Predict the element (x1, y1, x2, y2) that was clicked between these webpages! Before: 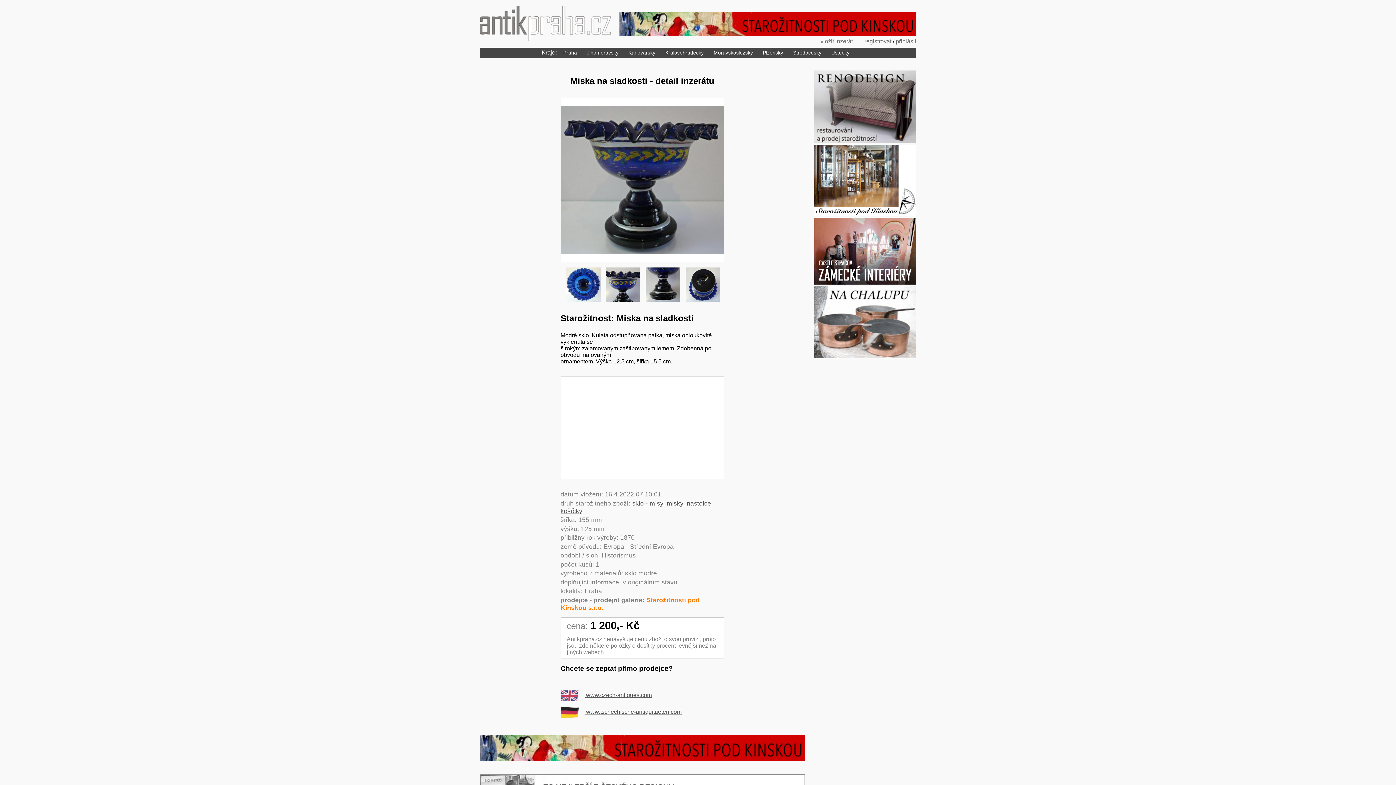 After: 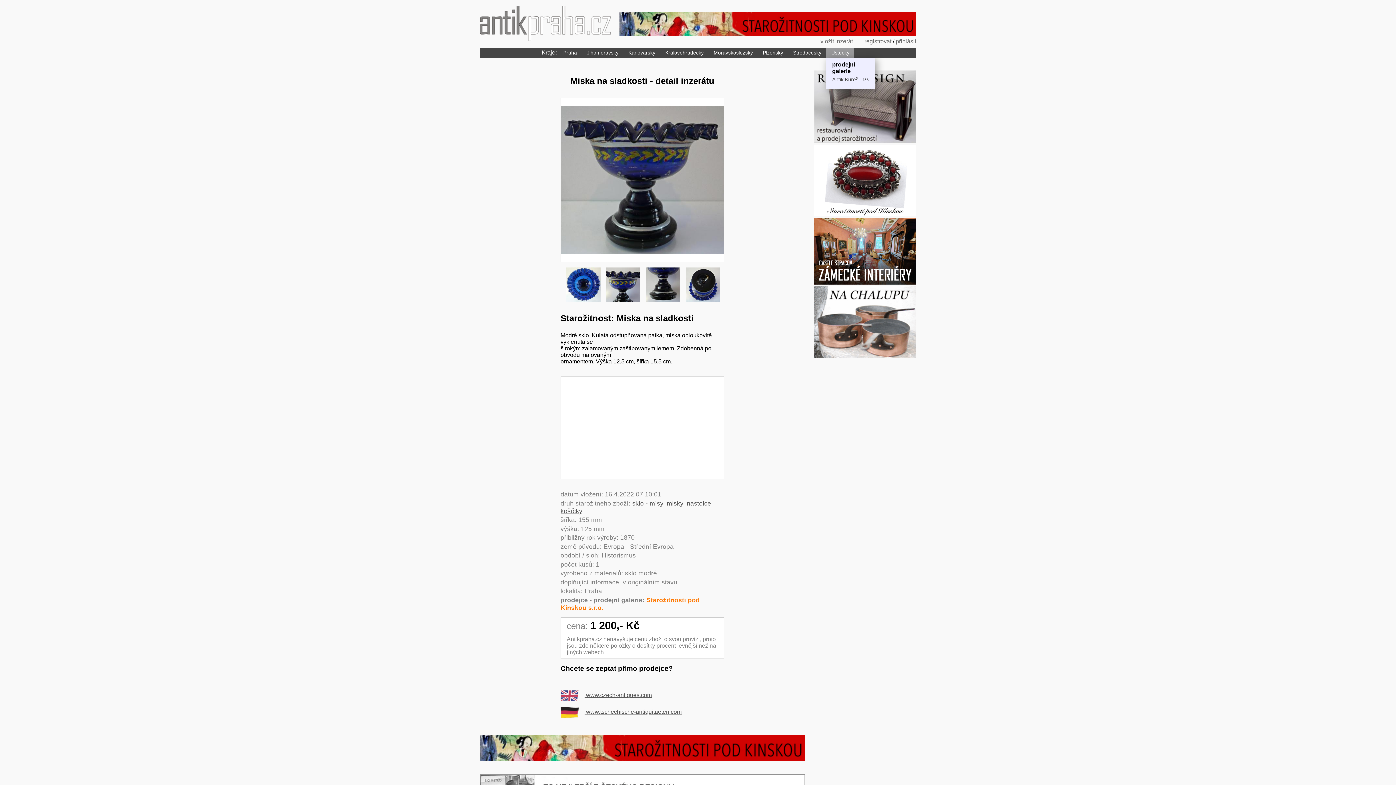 Action: label: Ústecký bbox: (826, 47, 854, 58)